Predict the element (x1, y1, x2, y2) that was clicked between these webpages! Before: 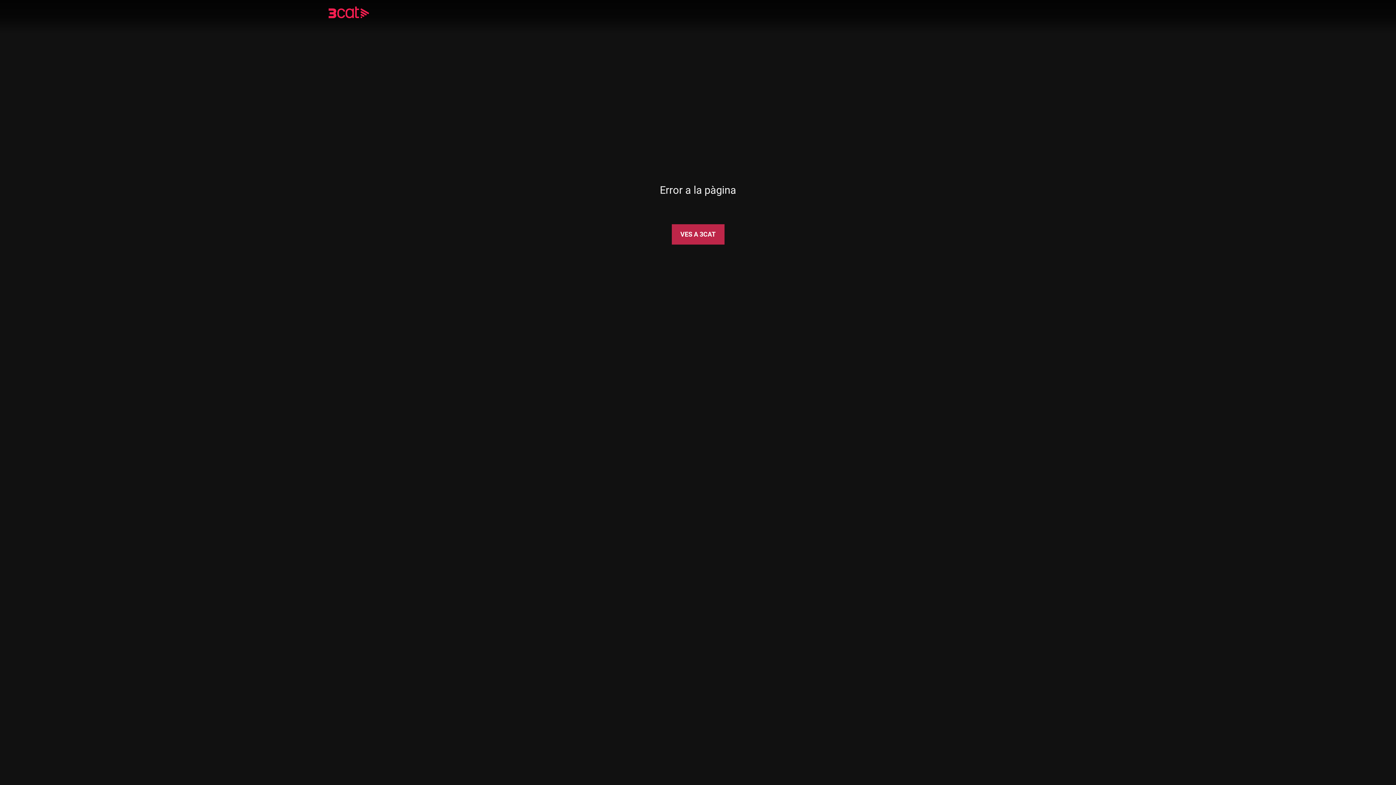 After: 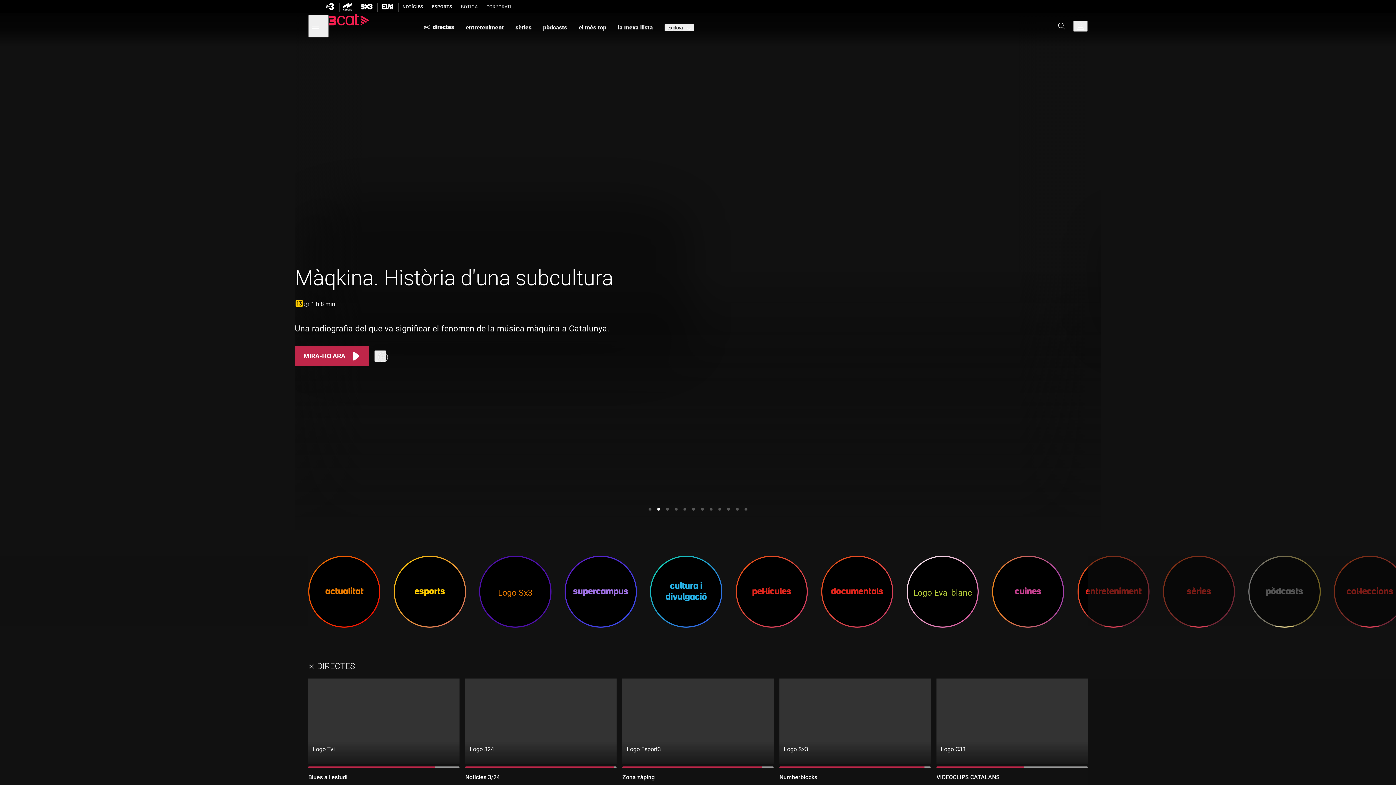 Action: bbox: (328, 8, 390, 18)